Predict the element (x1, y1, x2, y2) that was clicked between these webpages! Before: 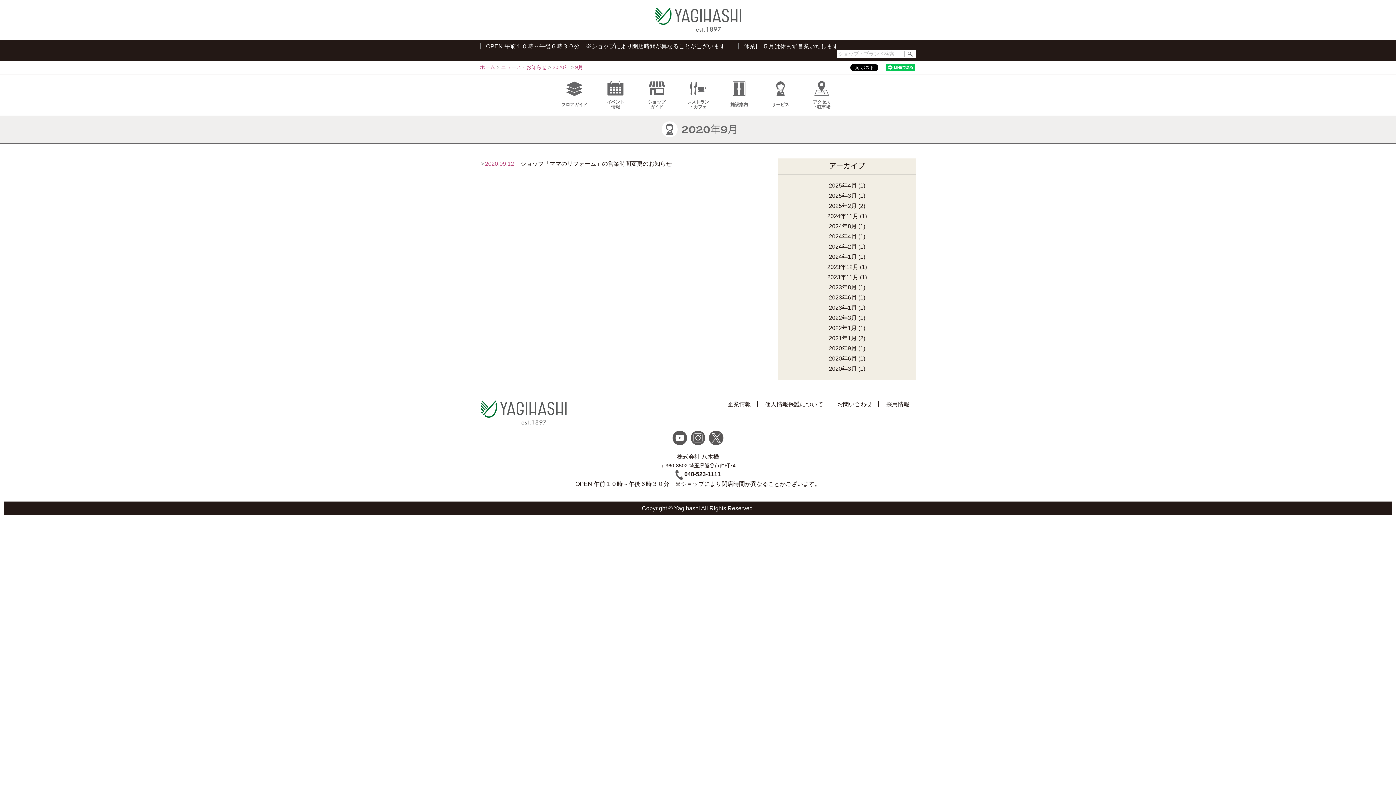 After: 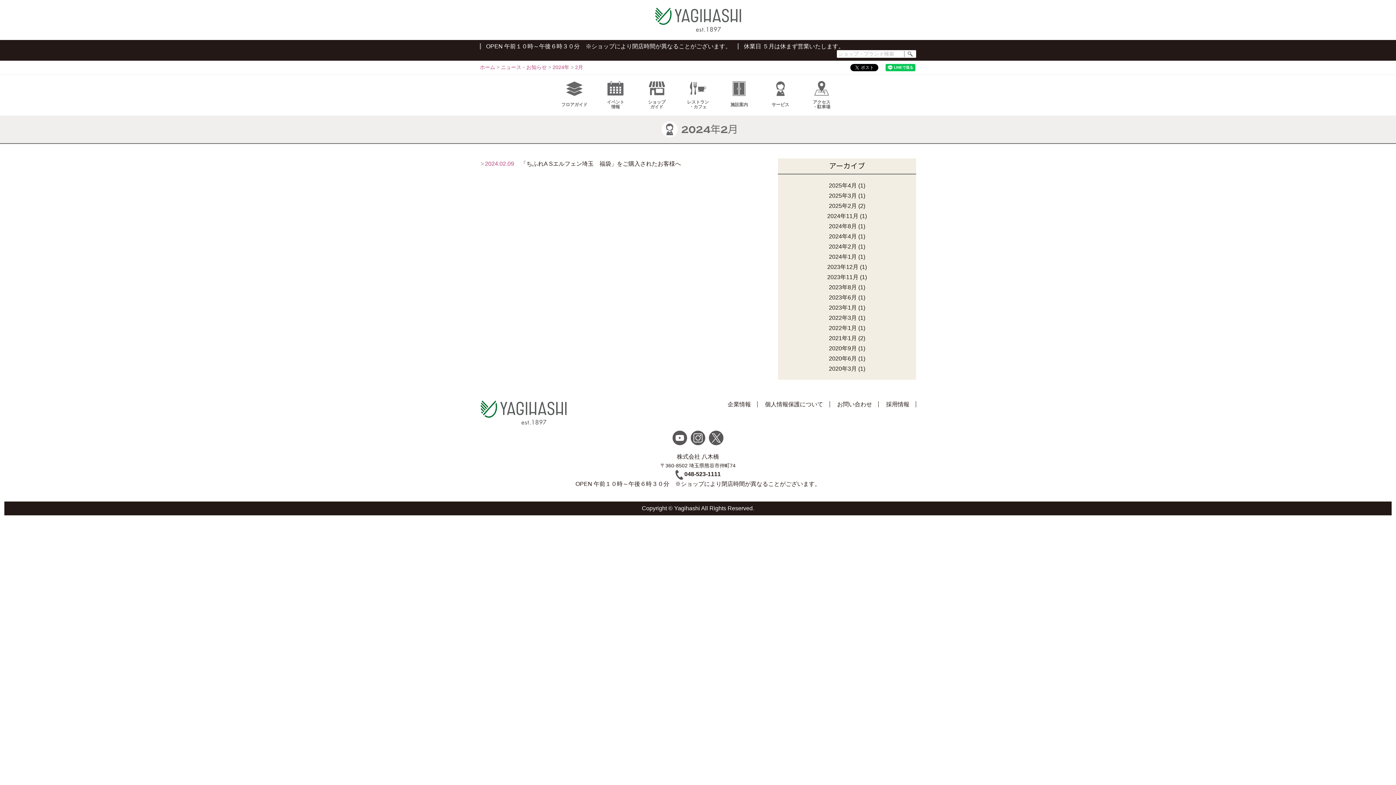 Action: bbox: (829, 243, 857, 249) label: 2024年2月